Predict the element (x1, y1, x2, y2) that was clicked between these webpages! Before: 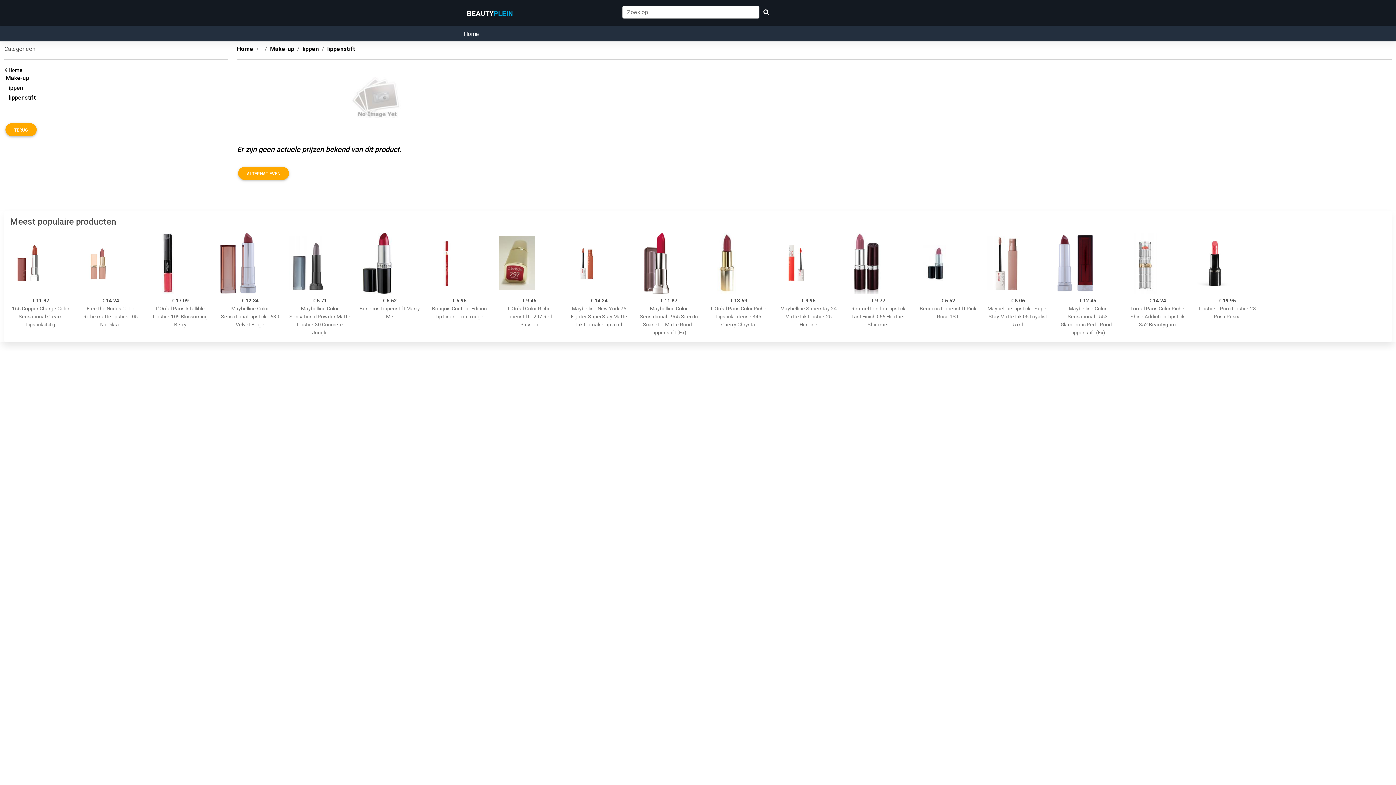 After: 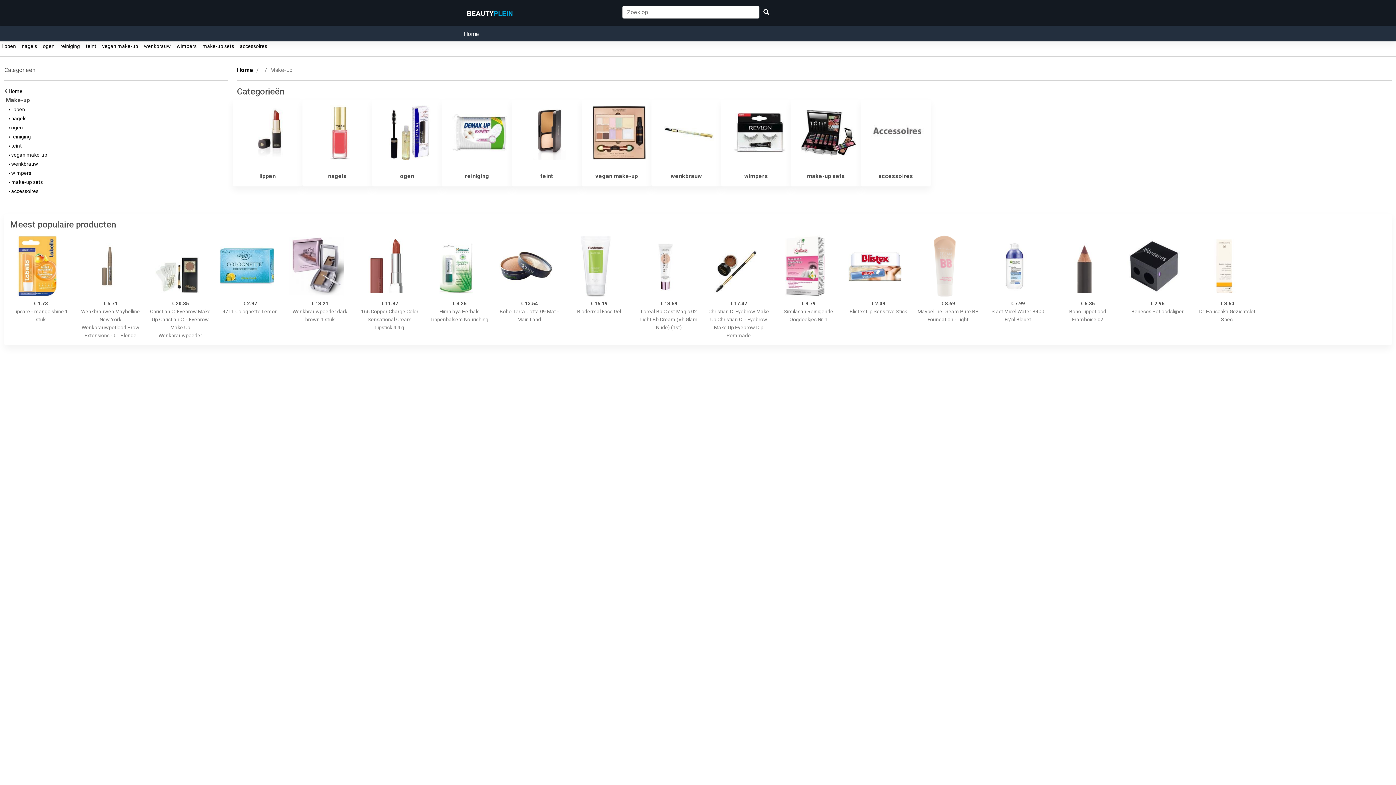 Action: label: Home bbox: (464, 29, 479, 38)